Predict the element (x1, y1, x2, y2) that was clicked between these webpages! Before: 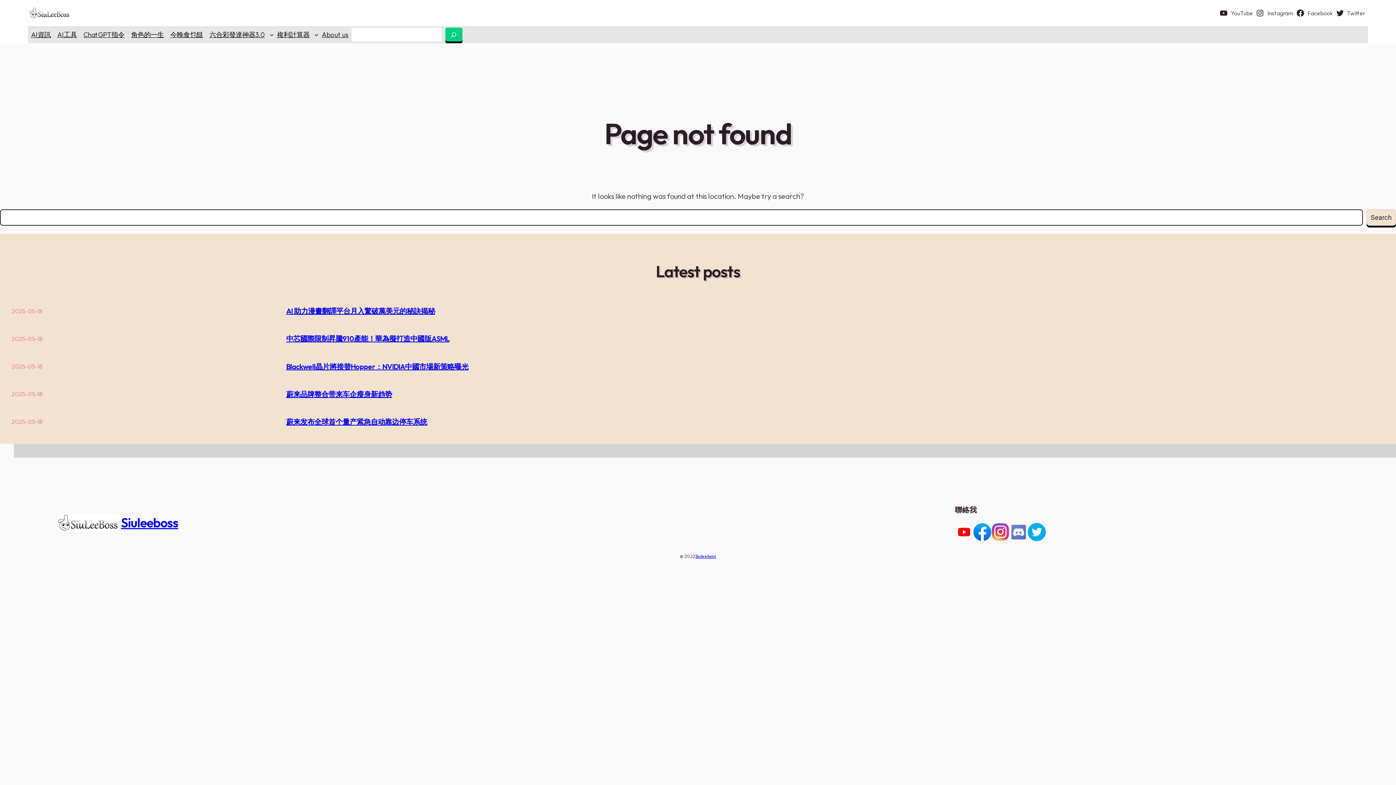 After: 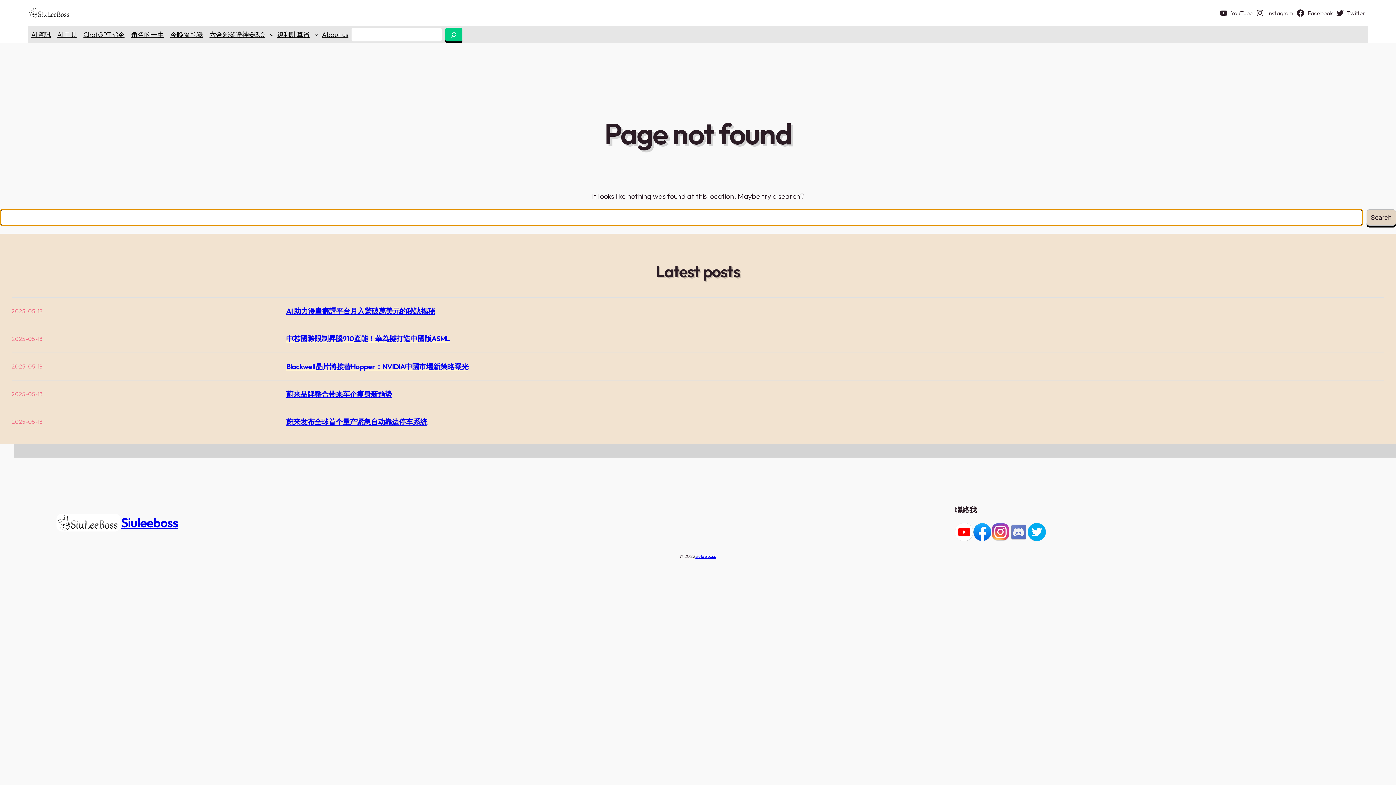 Action: label: Search bbox: (1366, 209, 1396, 225)